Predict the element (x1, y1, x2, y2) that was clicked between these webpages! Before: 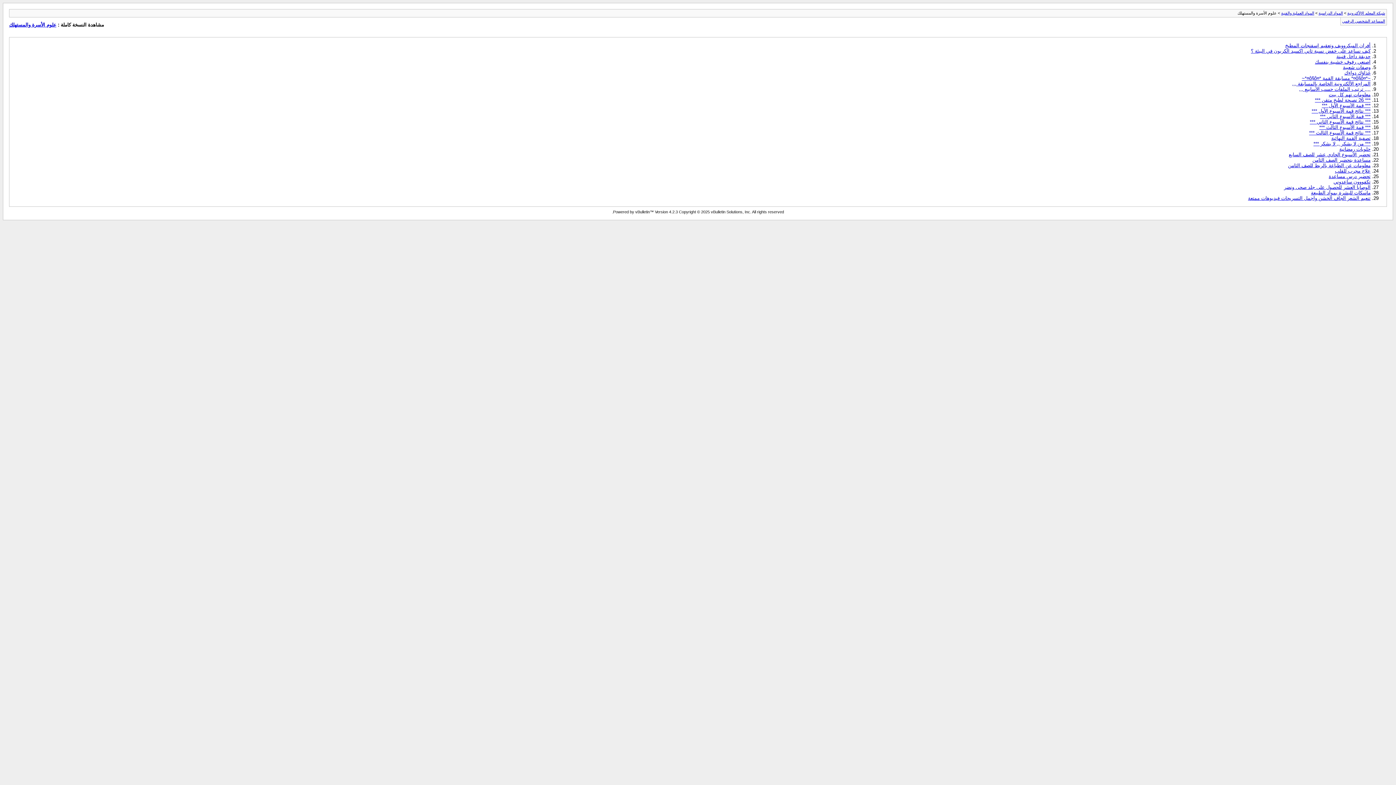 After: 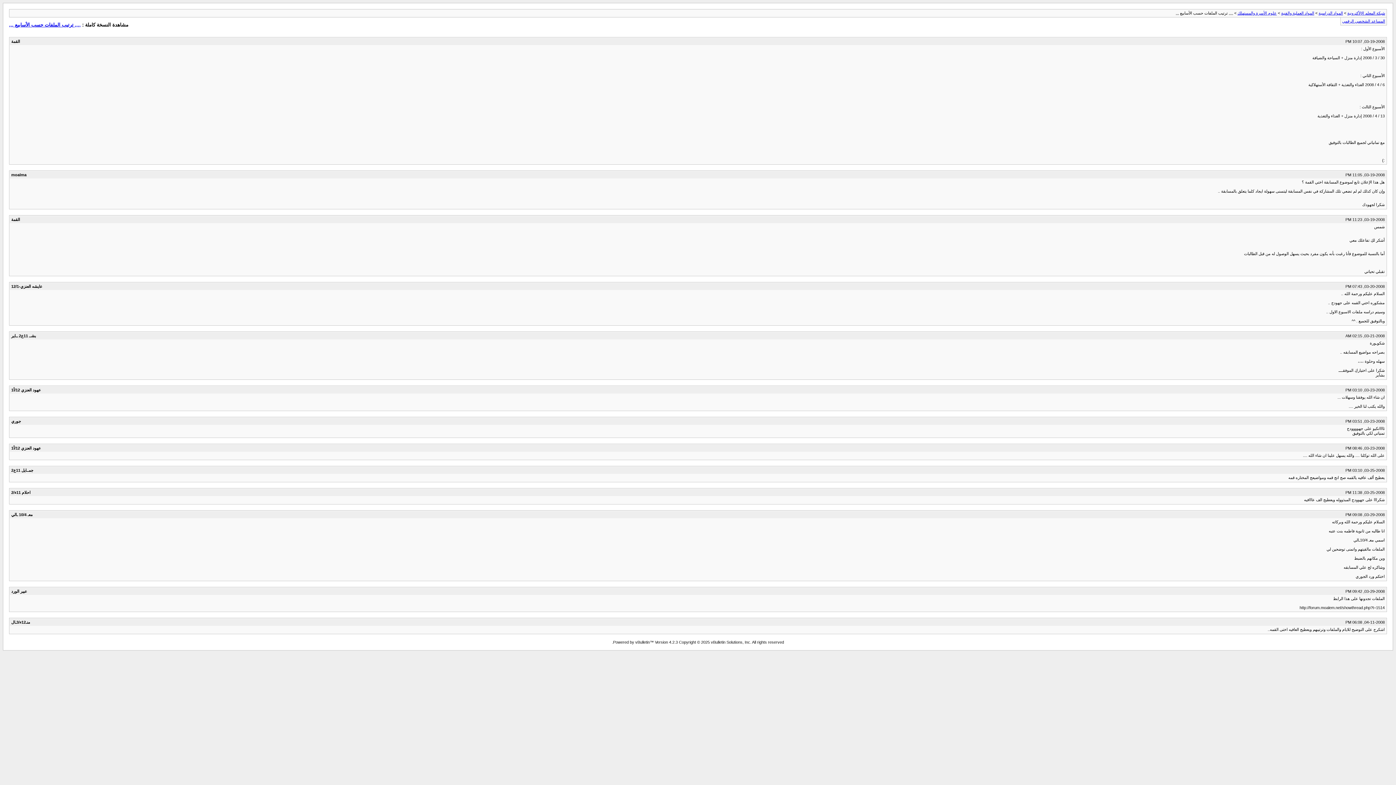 Action: label: ,,,, ترتيب الملفات حسب الأسابيع ,,, bbox: (1299, 86, 1370, 91)